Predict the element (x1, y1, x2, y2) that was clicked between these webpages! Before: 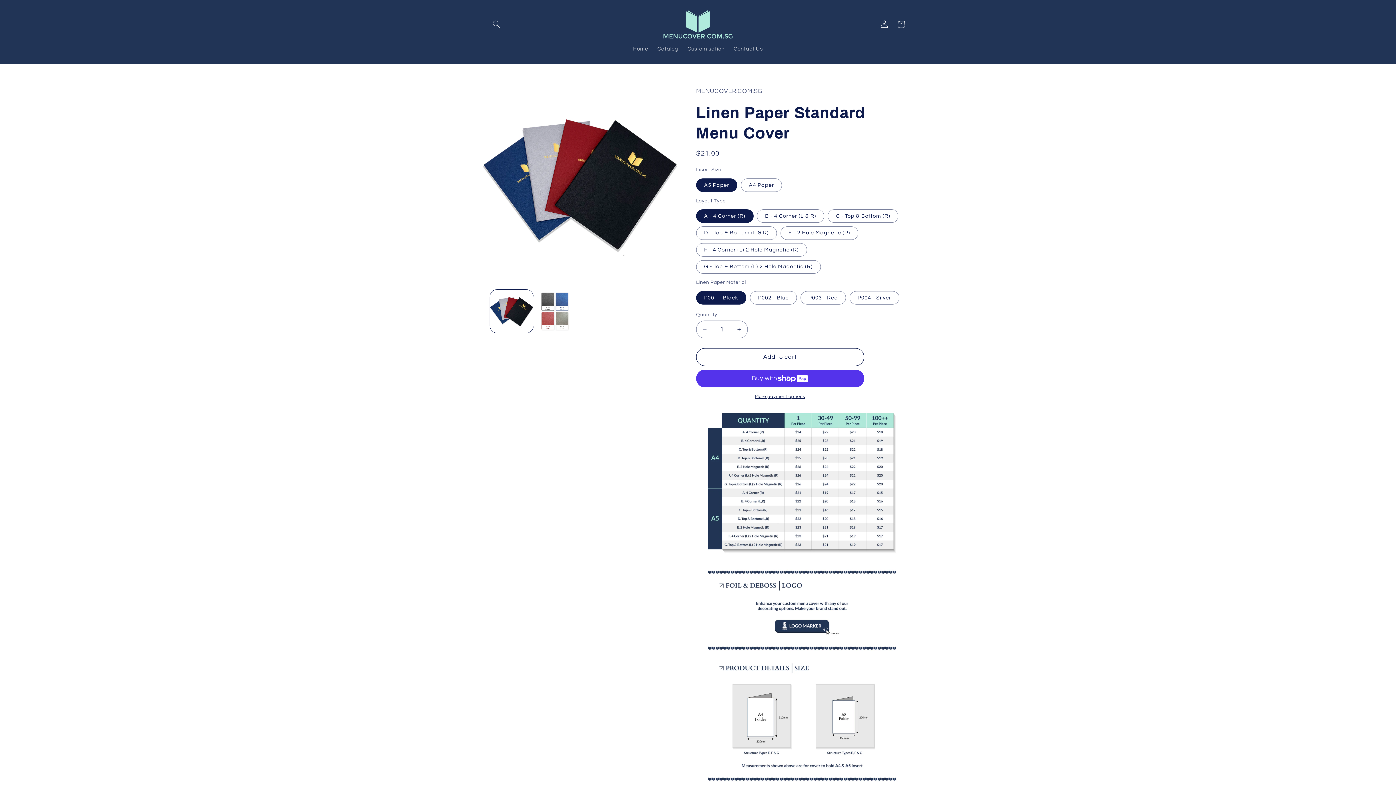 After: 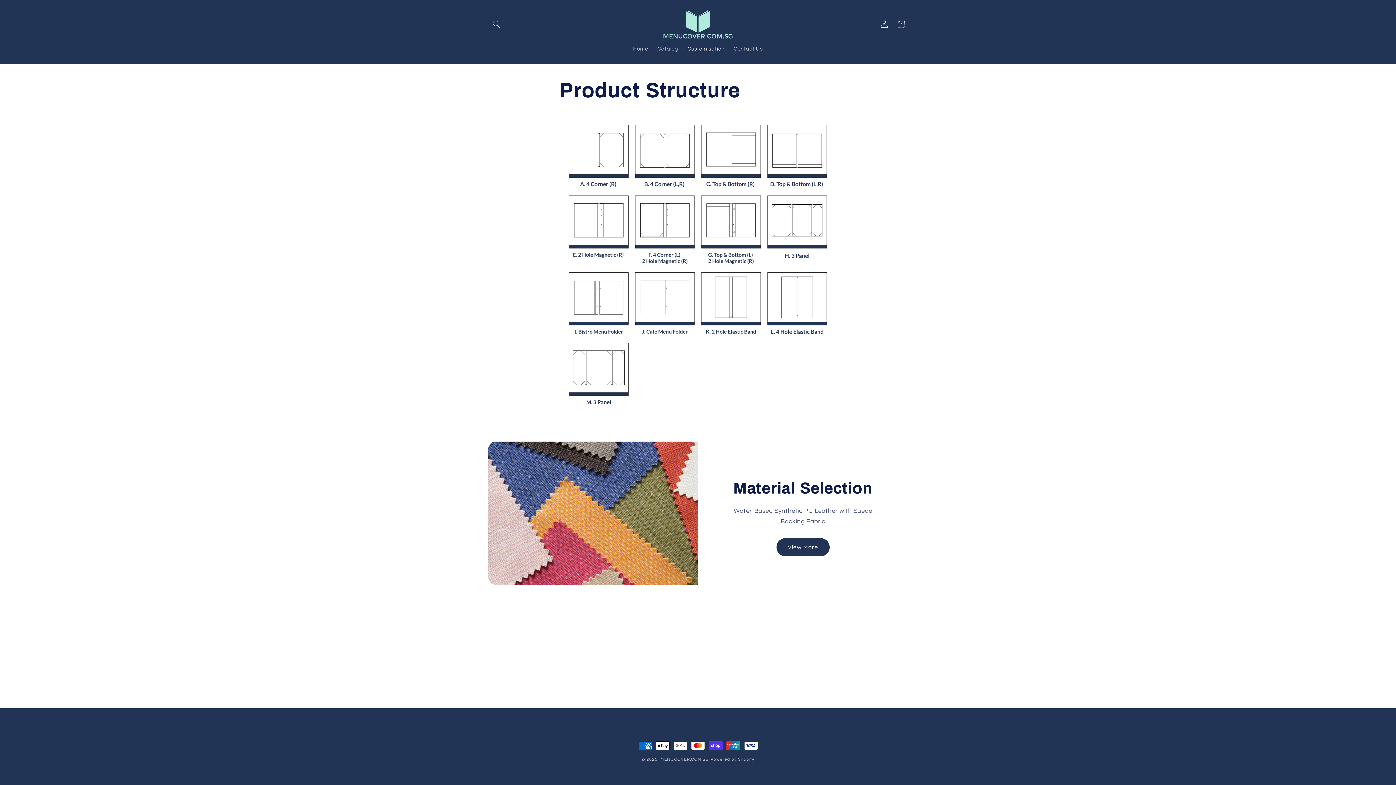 Action: bbox: (682, 41, 729, 57) label: Customisation